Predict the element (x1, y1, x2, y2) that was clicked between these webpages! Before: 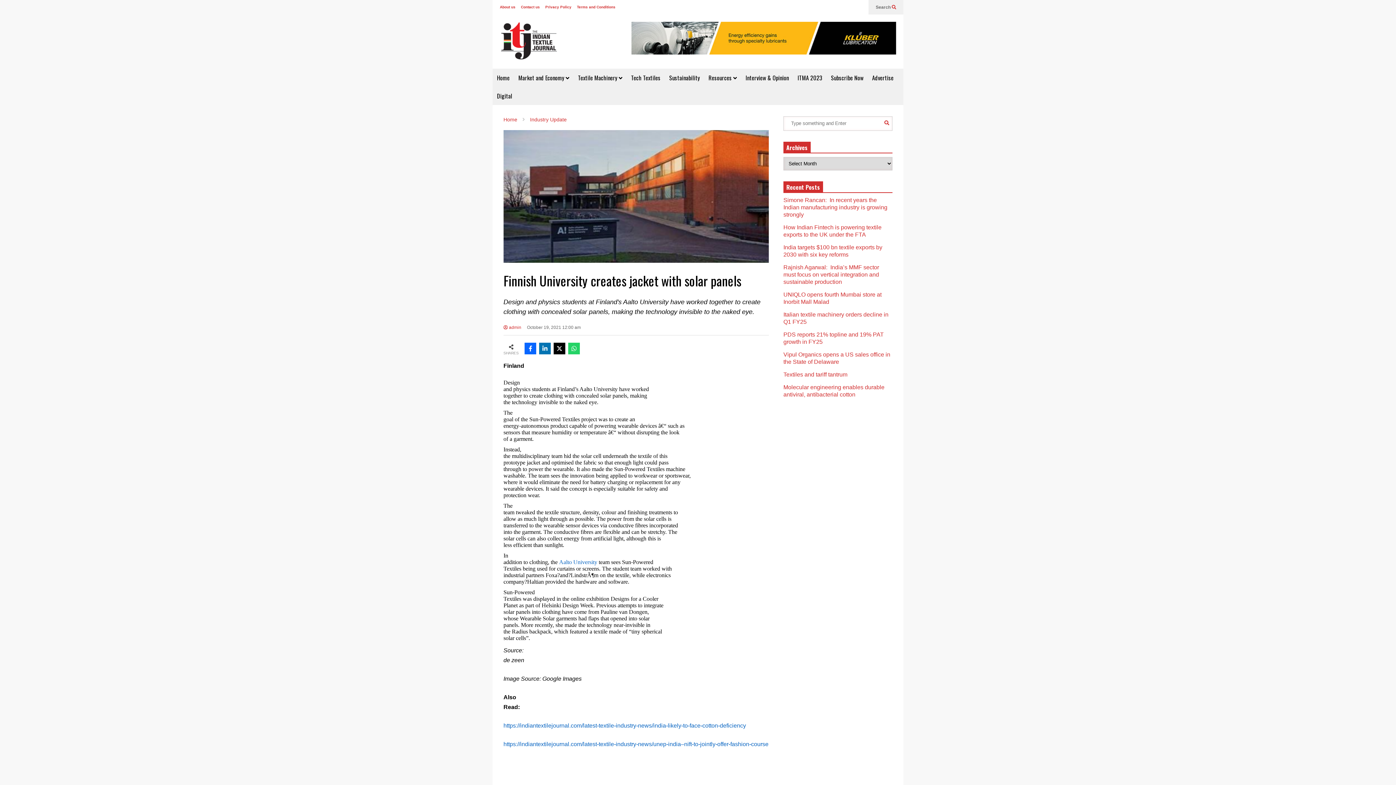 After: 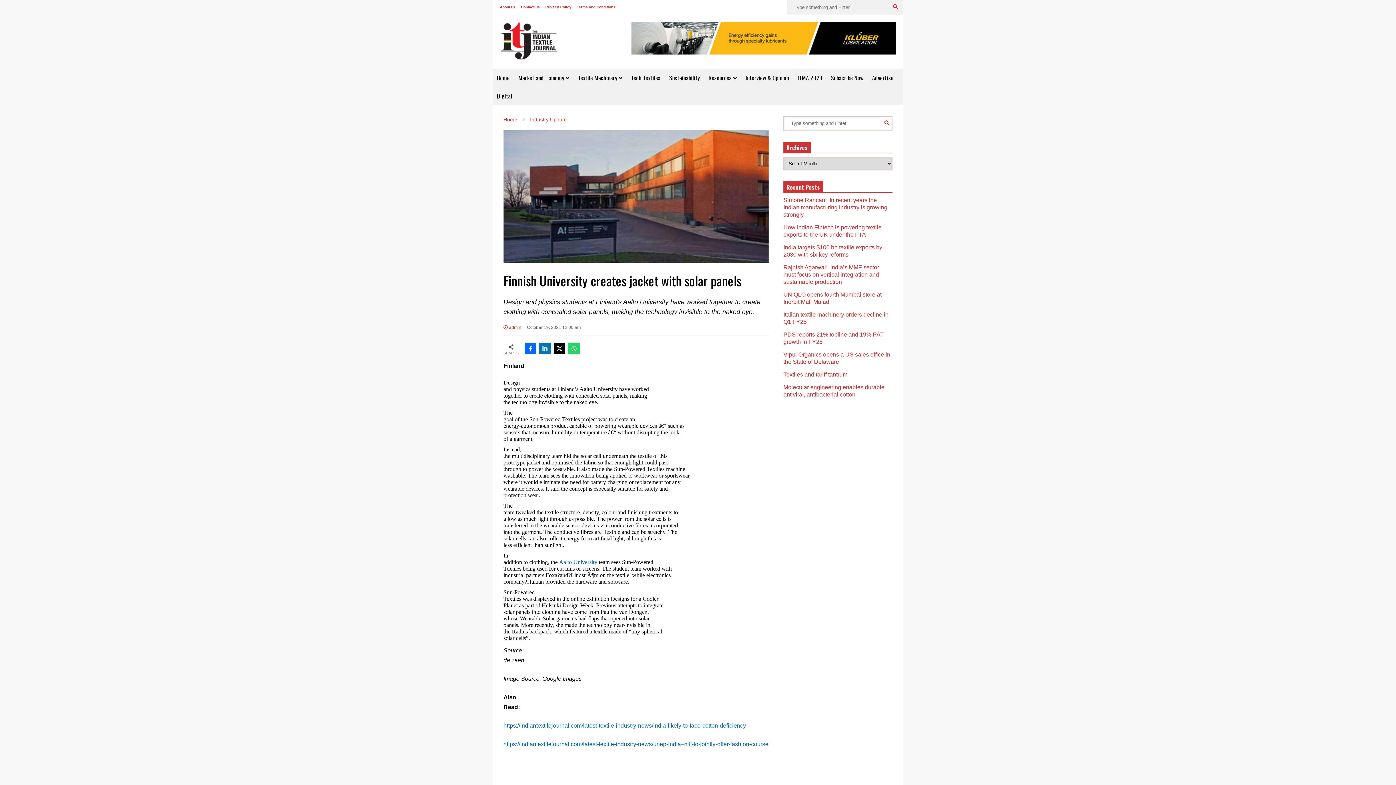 Action: bbox: (876, 0, 896, 14) label: Search 